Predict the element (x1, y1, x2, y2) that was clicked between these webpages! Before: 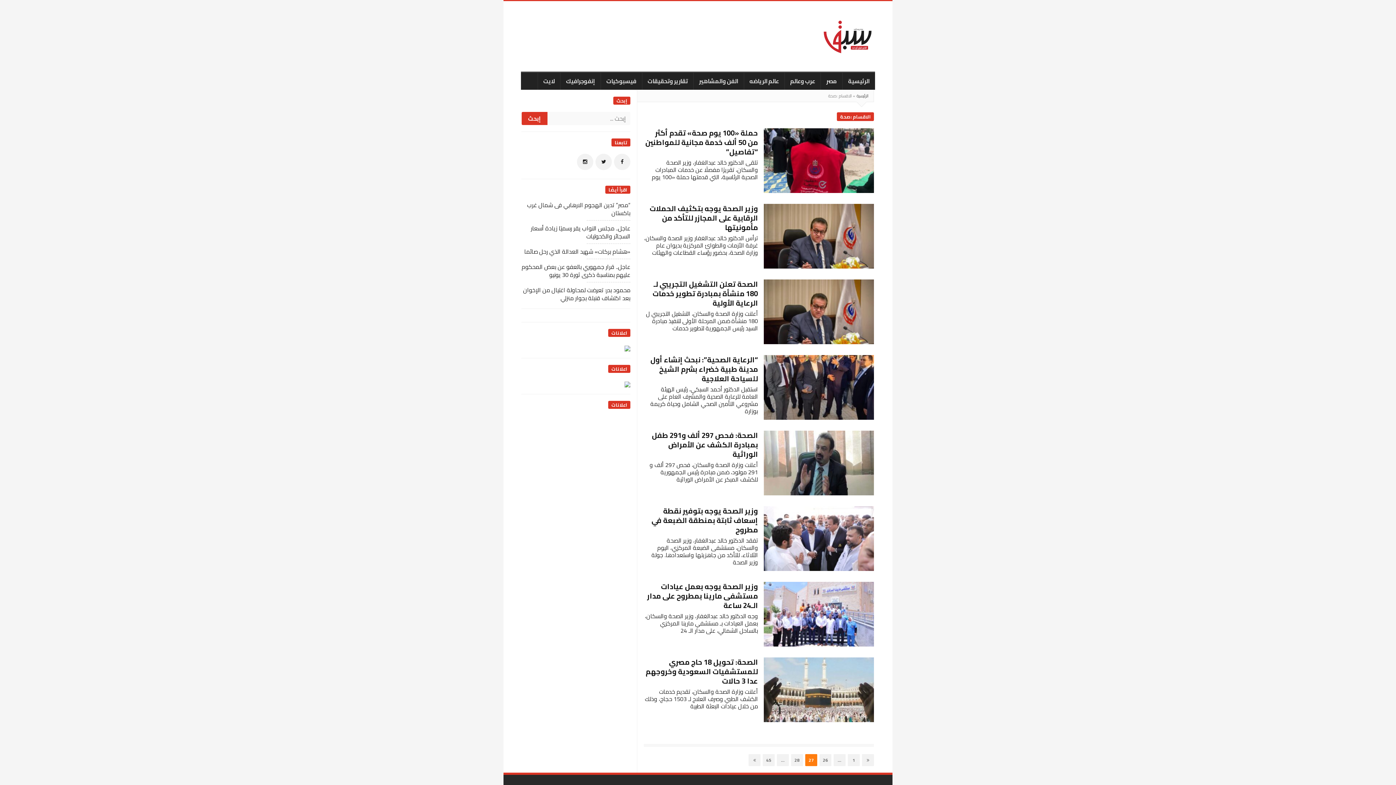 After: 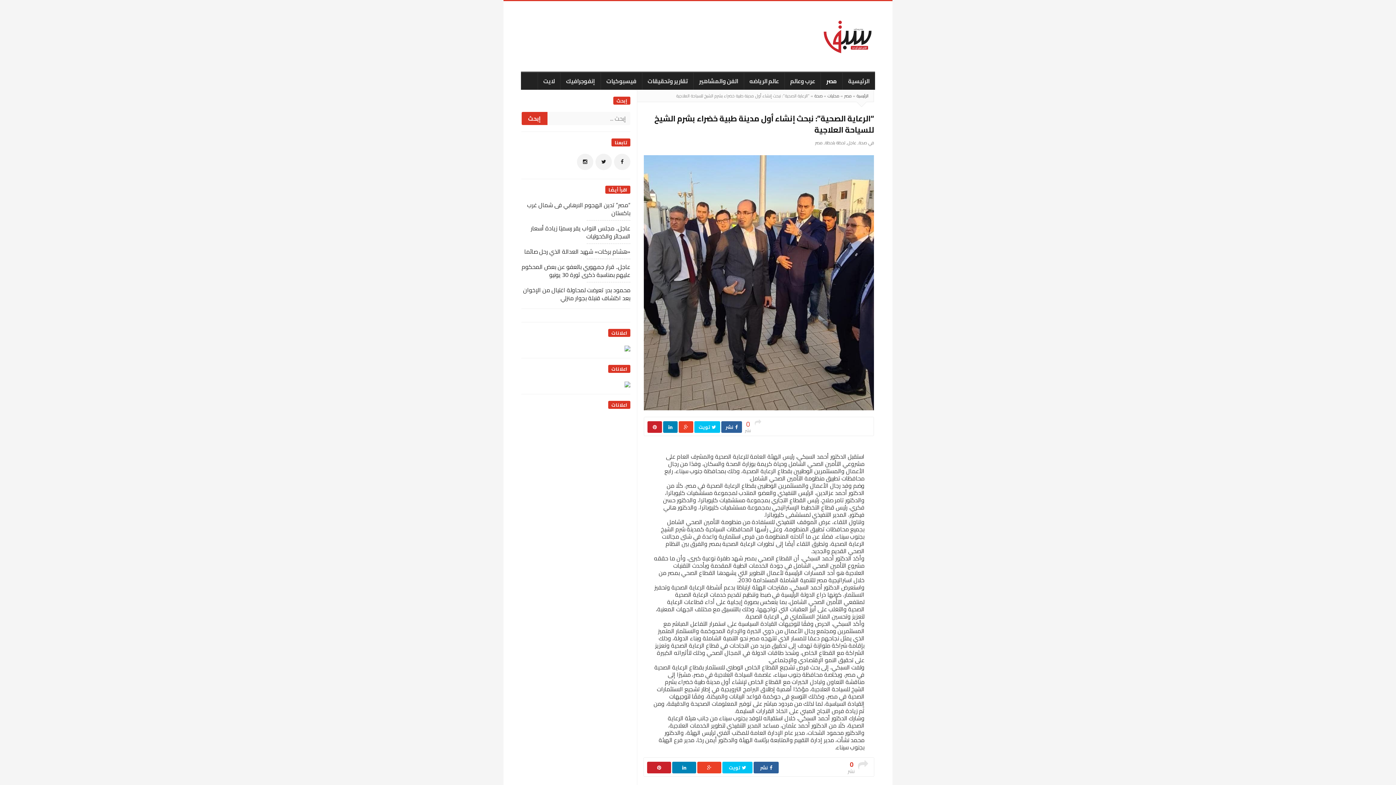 Action: bbox: (764, 355, 874, 420)